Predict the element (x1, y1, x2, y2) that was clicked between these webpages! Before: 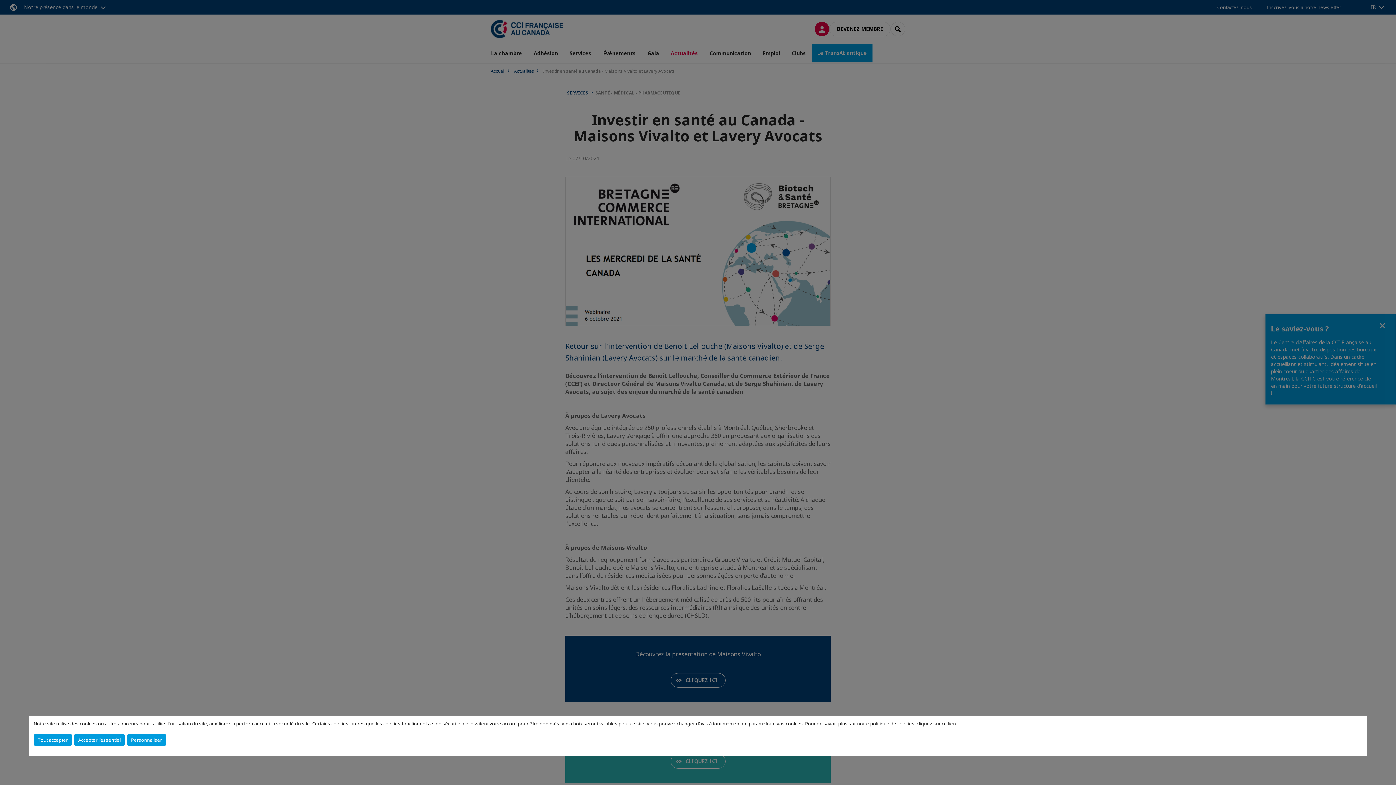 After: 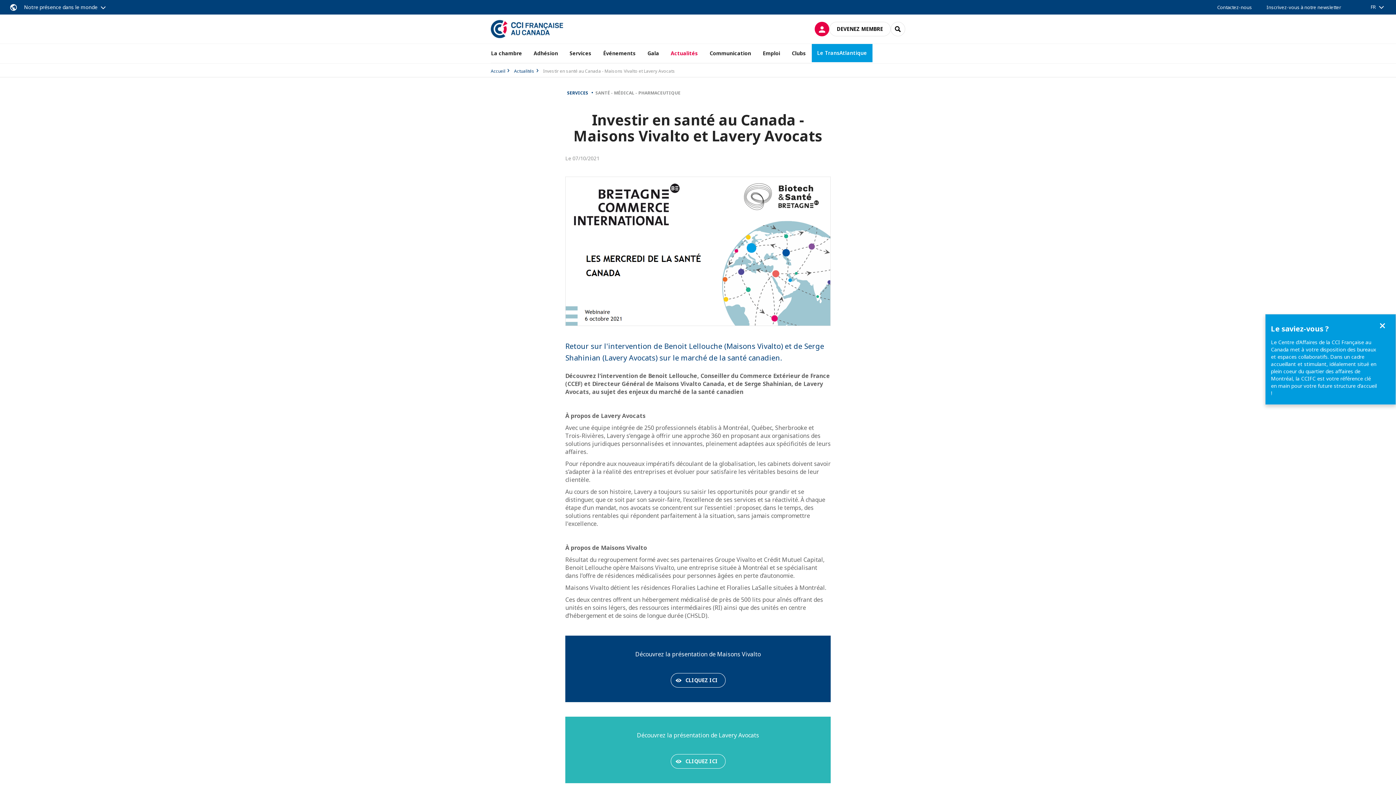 Action: label: Tout accepter bbox: (33, 734, 71, 746)